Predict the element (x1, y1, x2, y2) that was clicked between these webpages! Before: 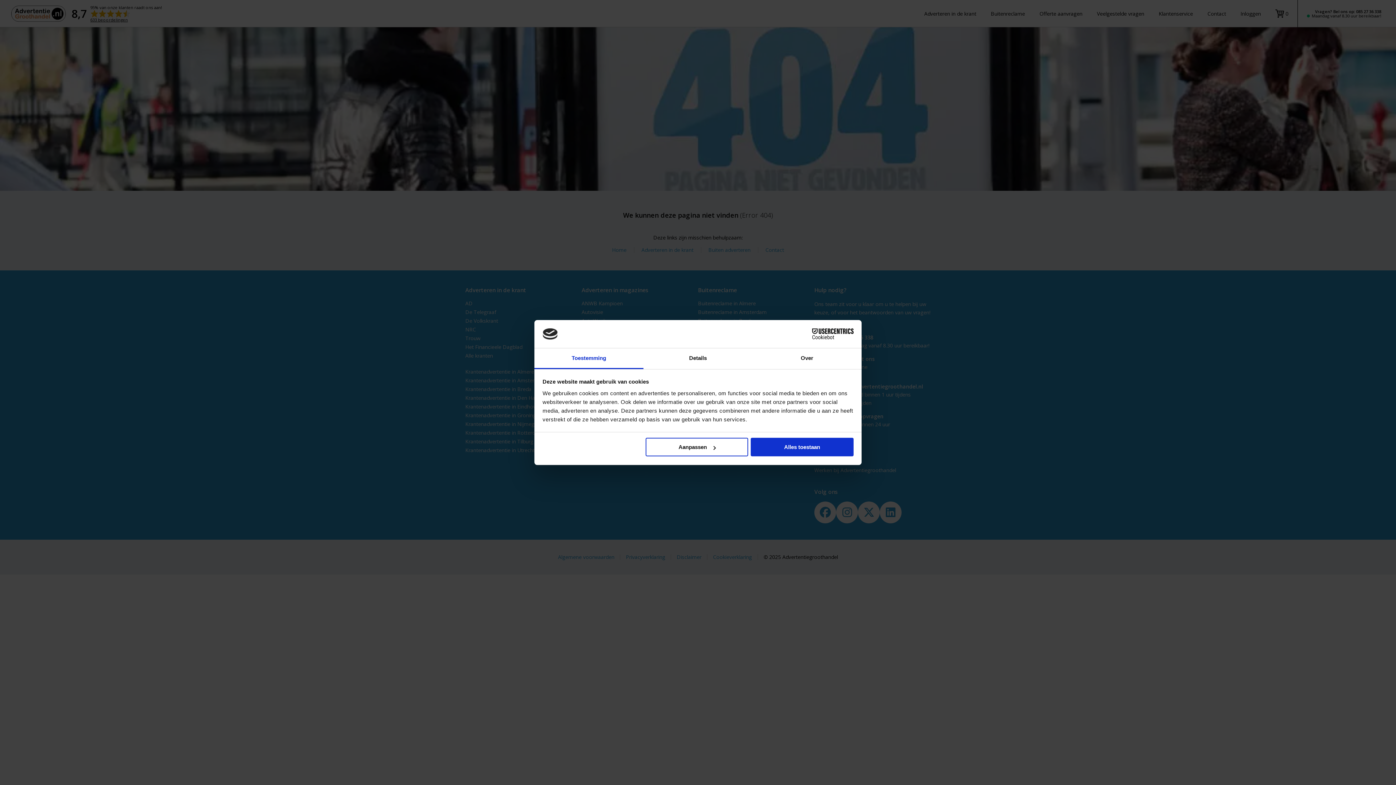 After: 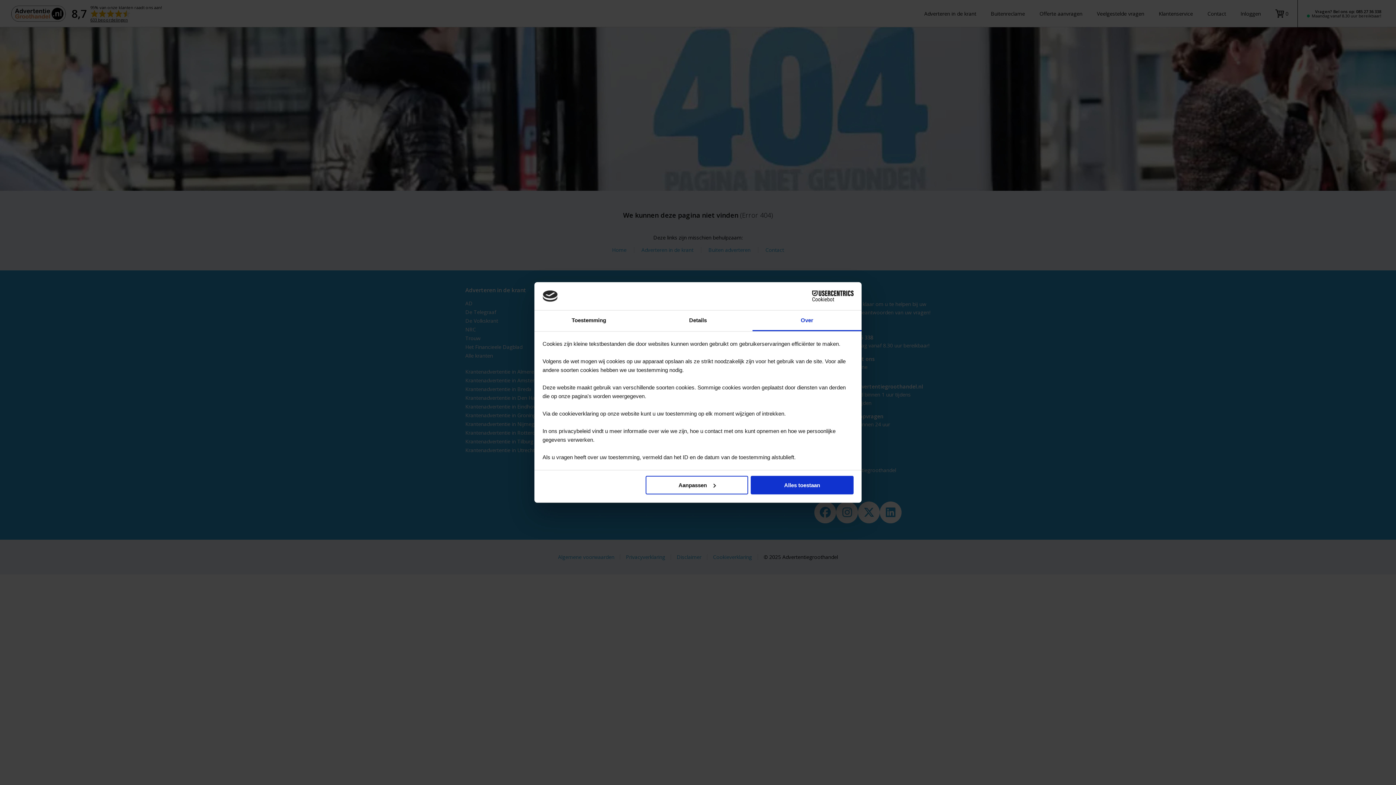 Action: label: Over bbox: (752, 348, 861, 369)